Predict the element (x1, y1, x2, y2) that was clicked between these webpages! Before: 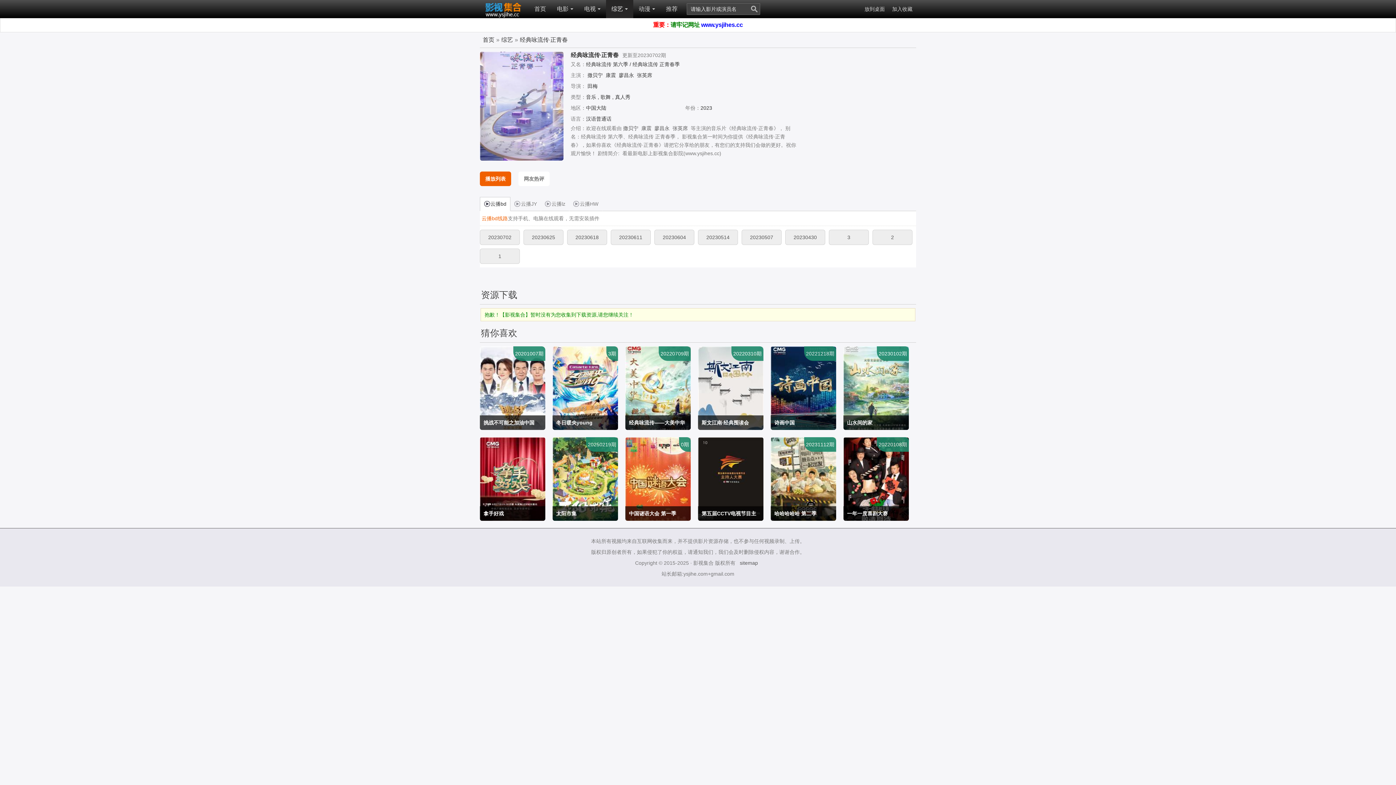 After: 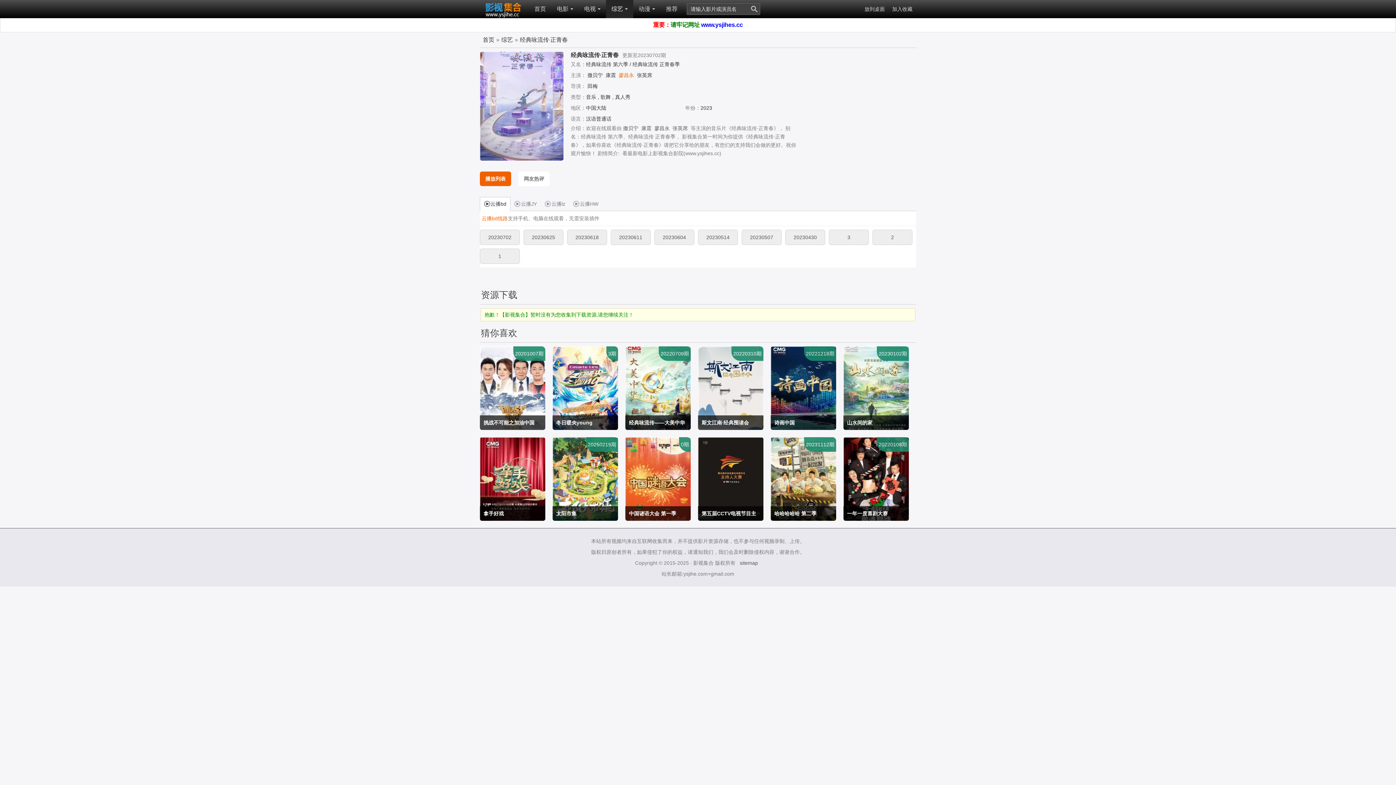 Action: bbox: (618, 72, 634, 78) label: 廖昌永